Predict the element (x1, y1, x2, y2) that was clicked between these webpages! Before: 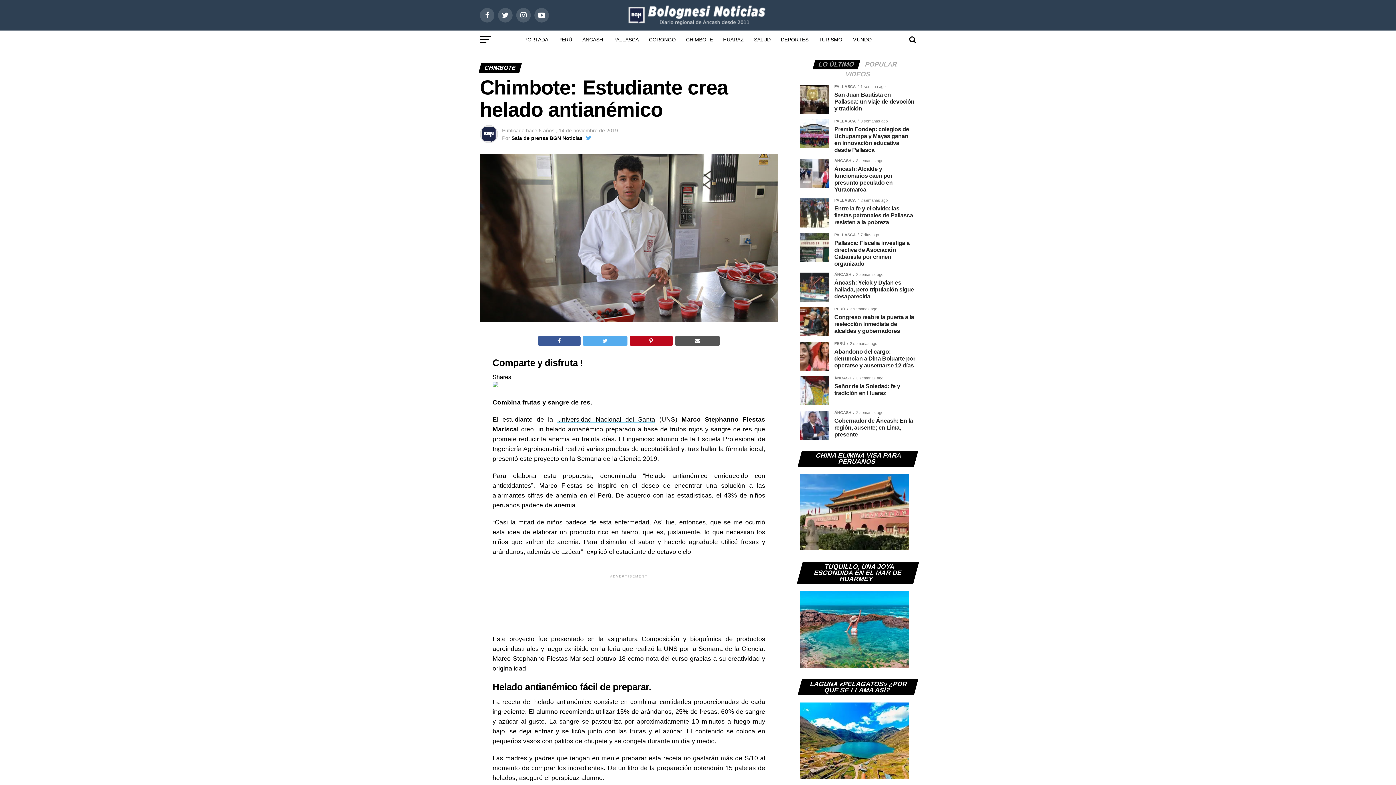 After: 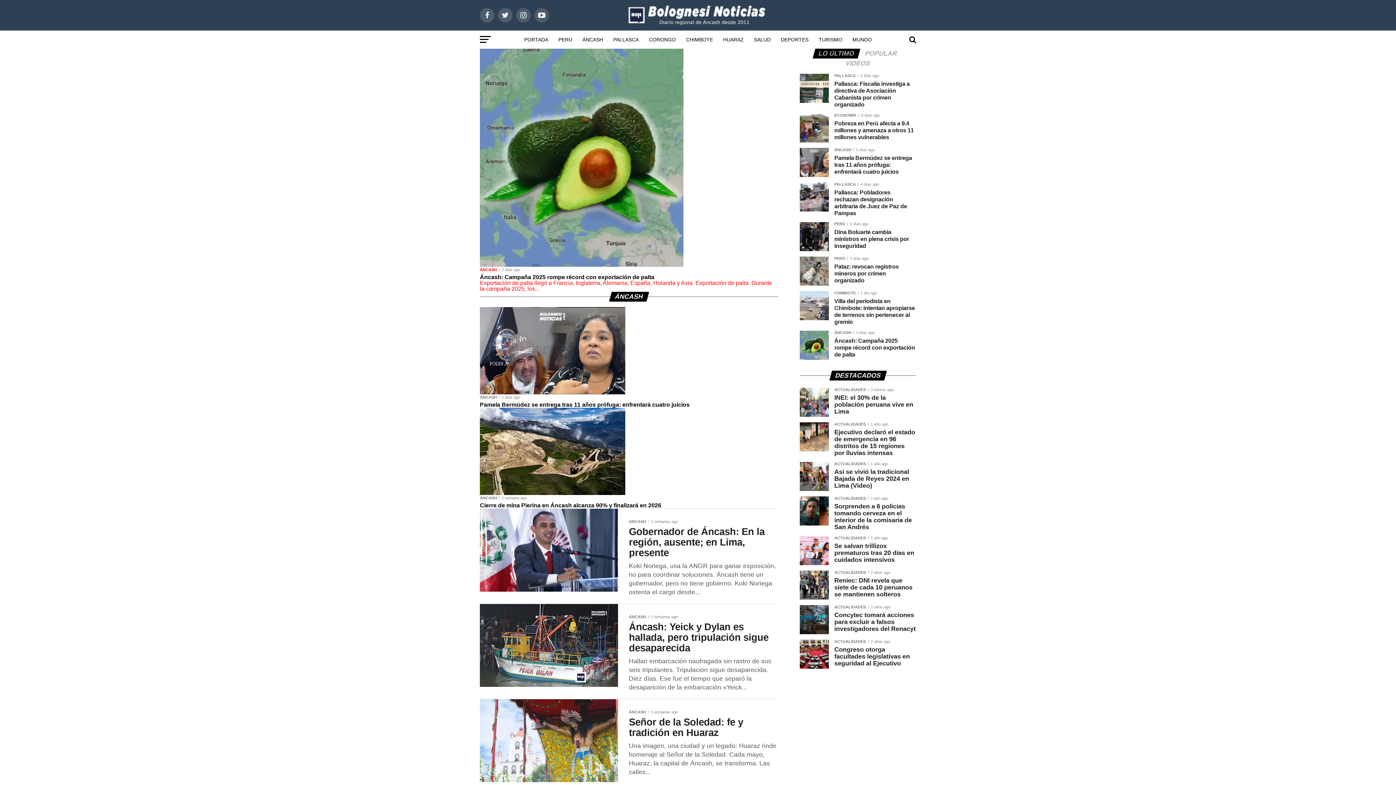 Action: label: ÁNCASH bbox: (578, 30, 607, 48)